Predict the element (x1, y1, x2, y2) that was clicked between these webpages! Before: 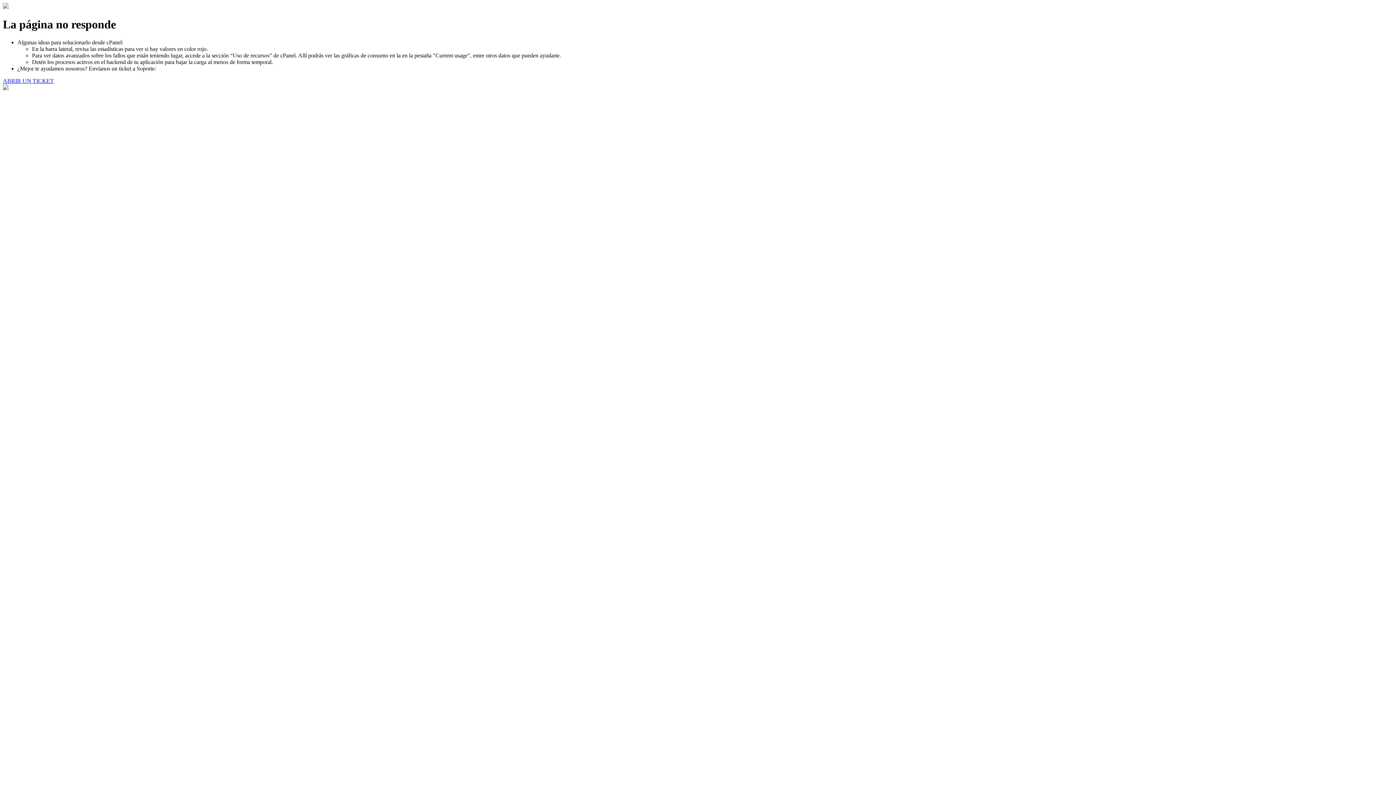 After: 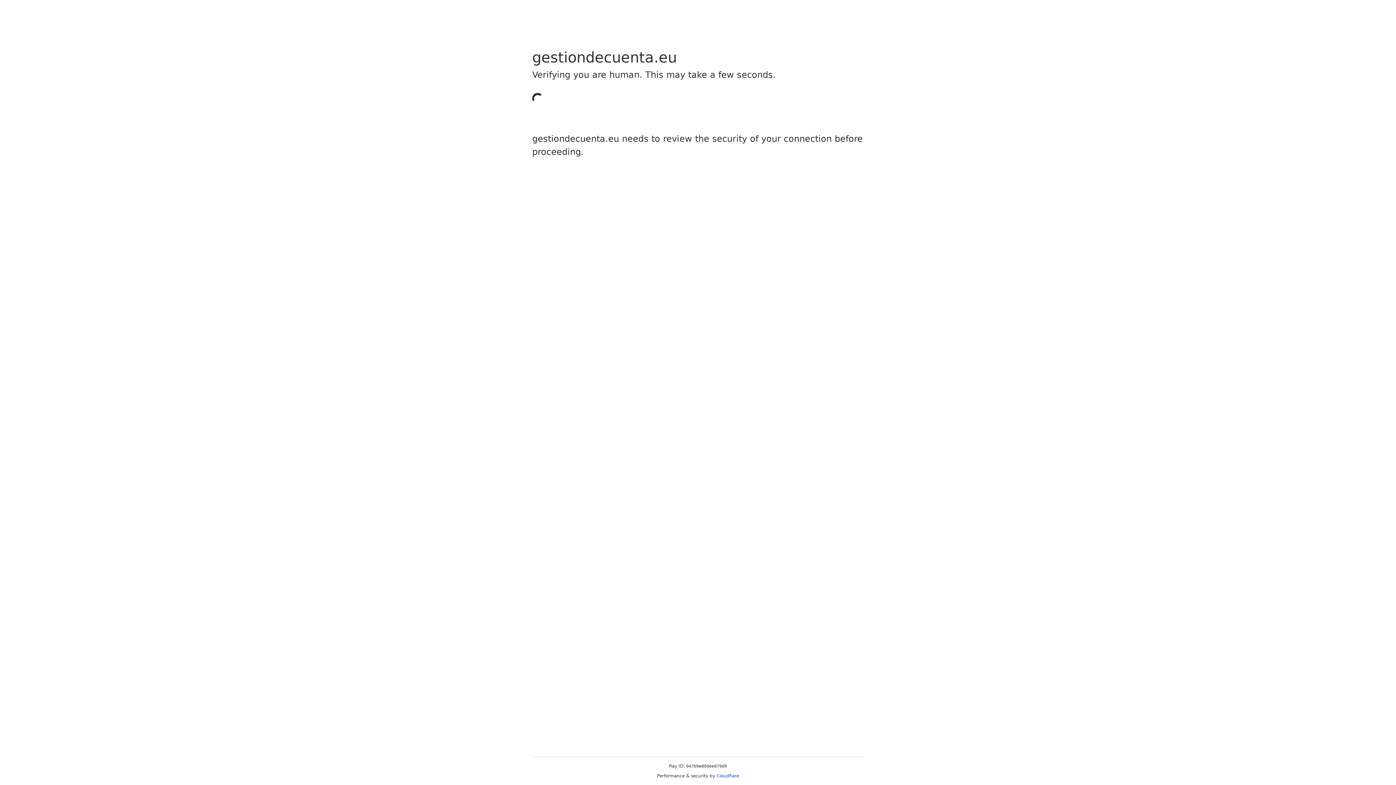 Action: label: ABRIR UN TICKET bbox: (2, 77, 53, 83)